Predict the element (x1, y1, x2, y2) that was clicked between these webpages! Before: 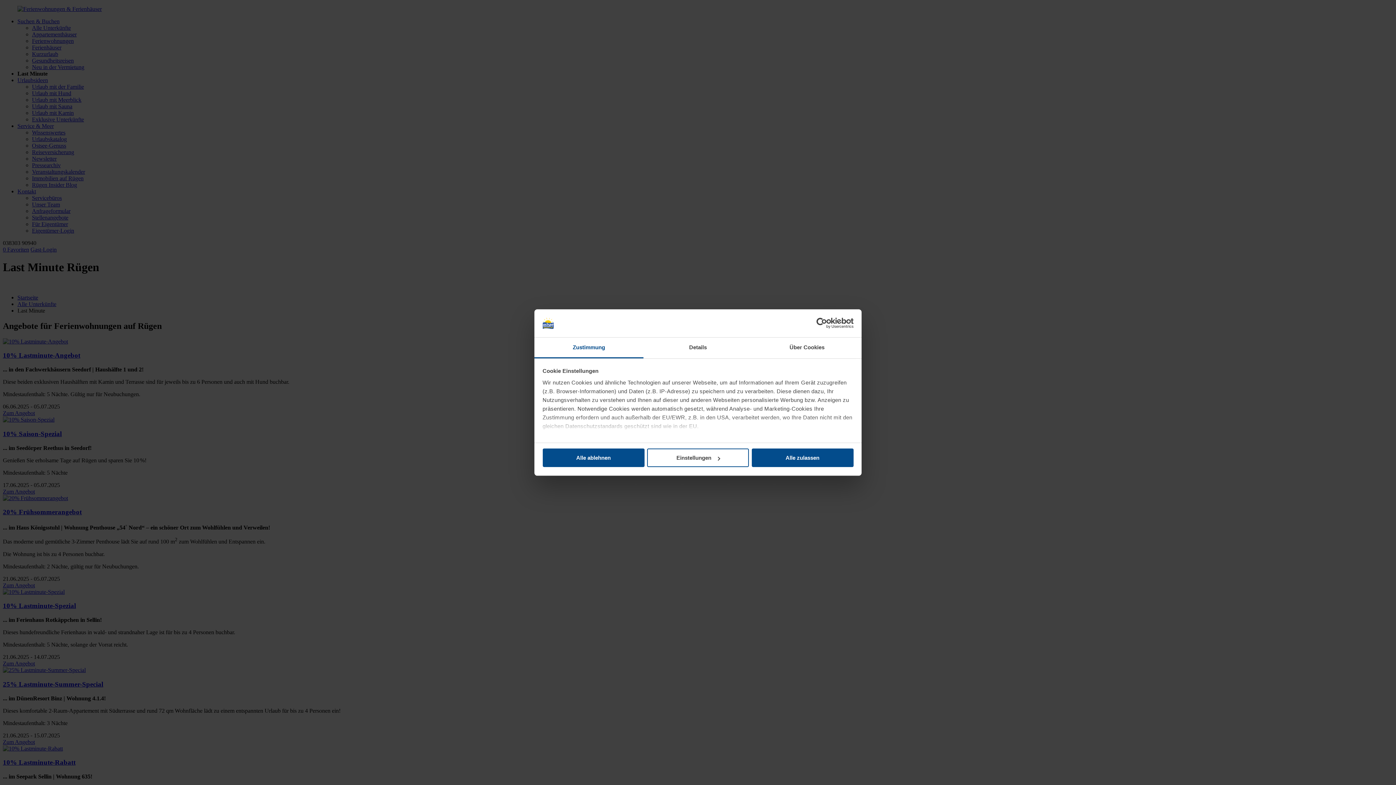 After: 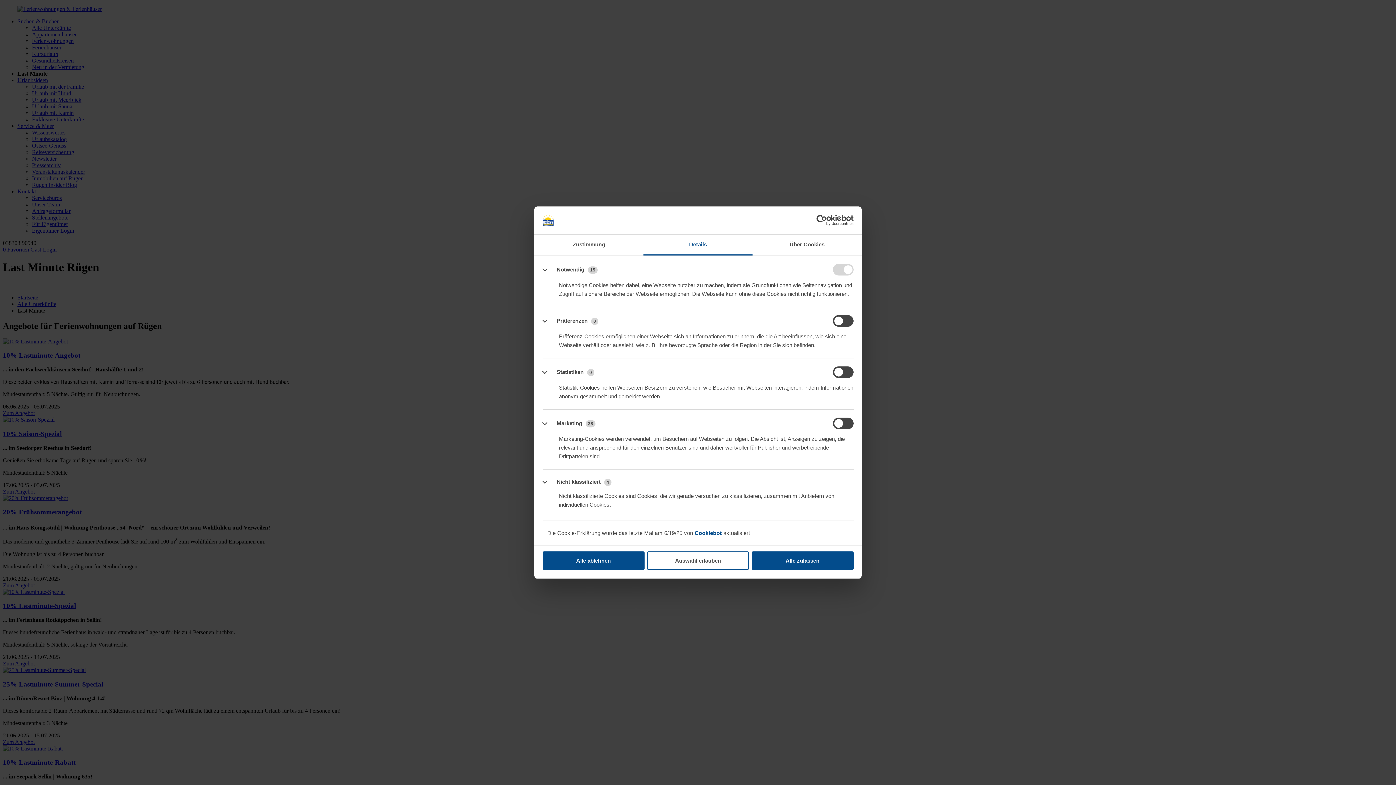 Action: label: Details bbox: (643, 337, 752, 358)